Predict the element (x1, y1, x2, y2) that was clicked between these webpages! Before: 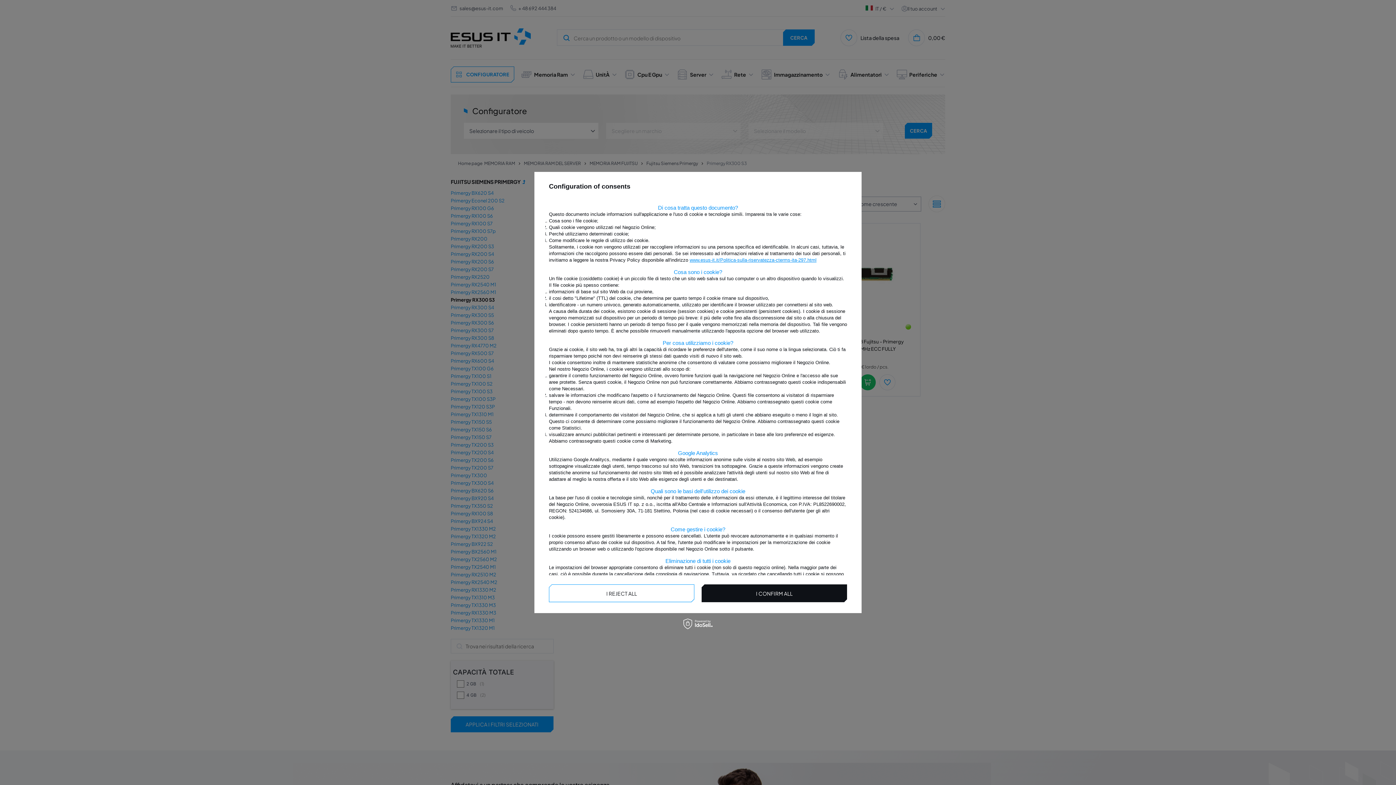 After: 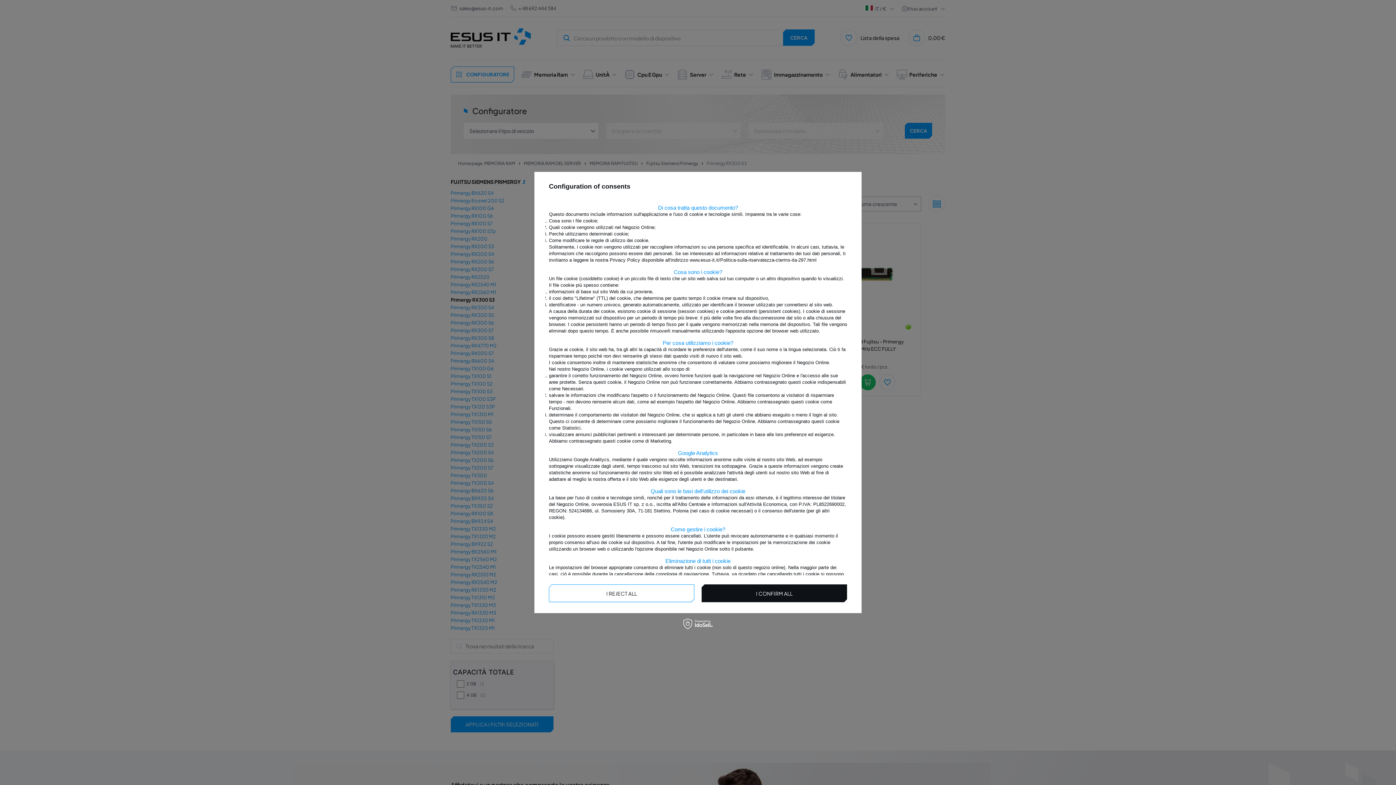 Action: label: www.esus-it.it/Politica-sulla-riservatezza-cterms-ita-297.html bbox: (689, 257, 816, 262)